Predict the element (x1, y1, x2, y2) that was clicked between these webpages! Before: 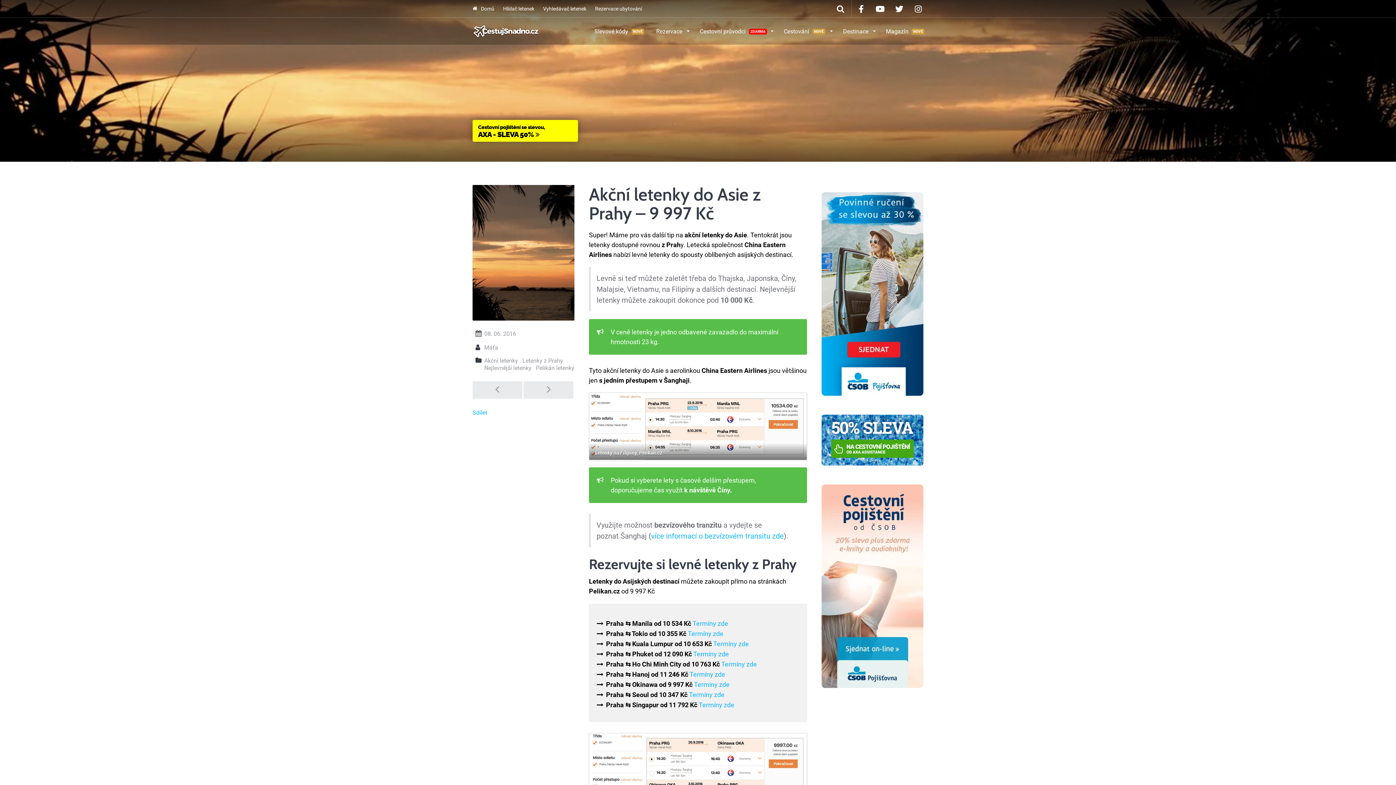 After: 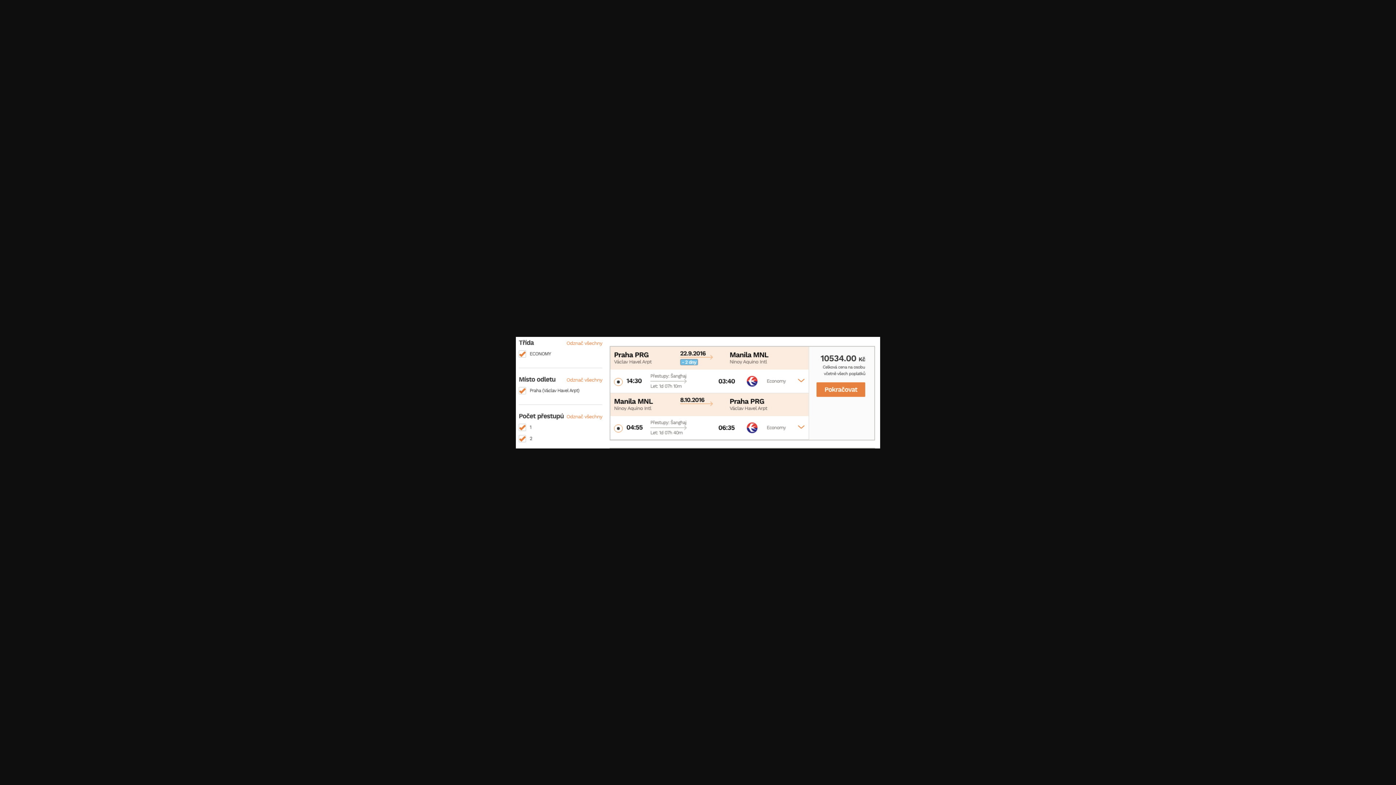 Action: bbox: (589, 393, 806, 459)